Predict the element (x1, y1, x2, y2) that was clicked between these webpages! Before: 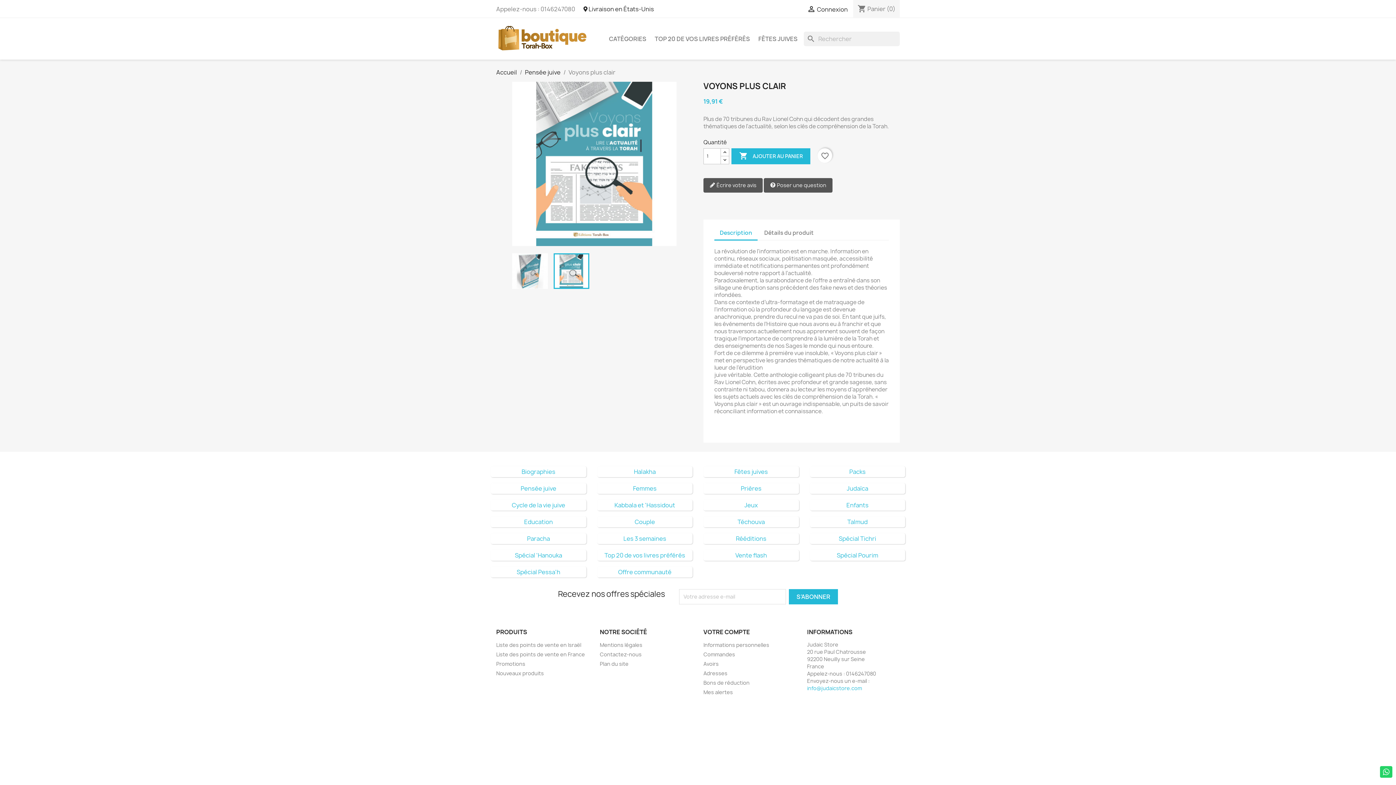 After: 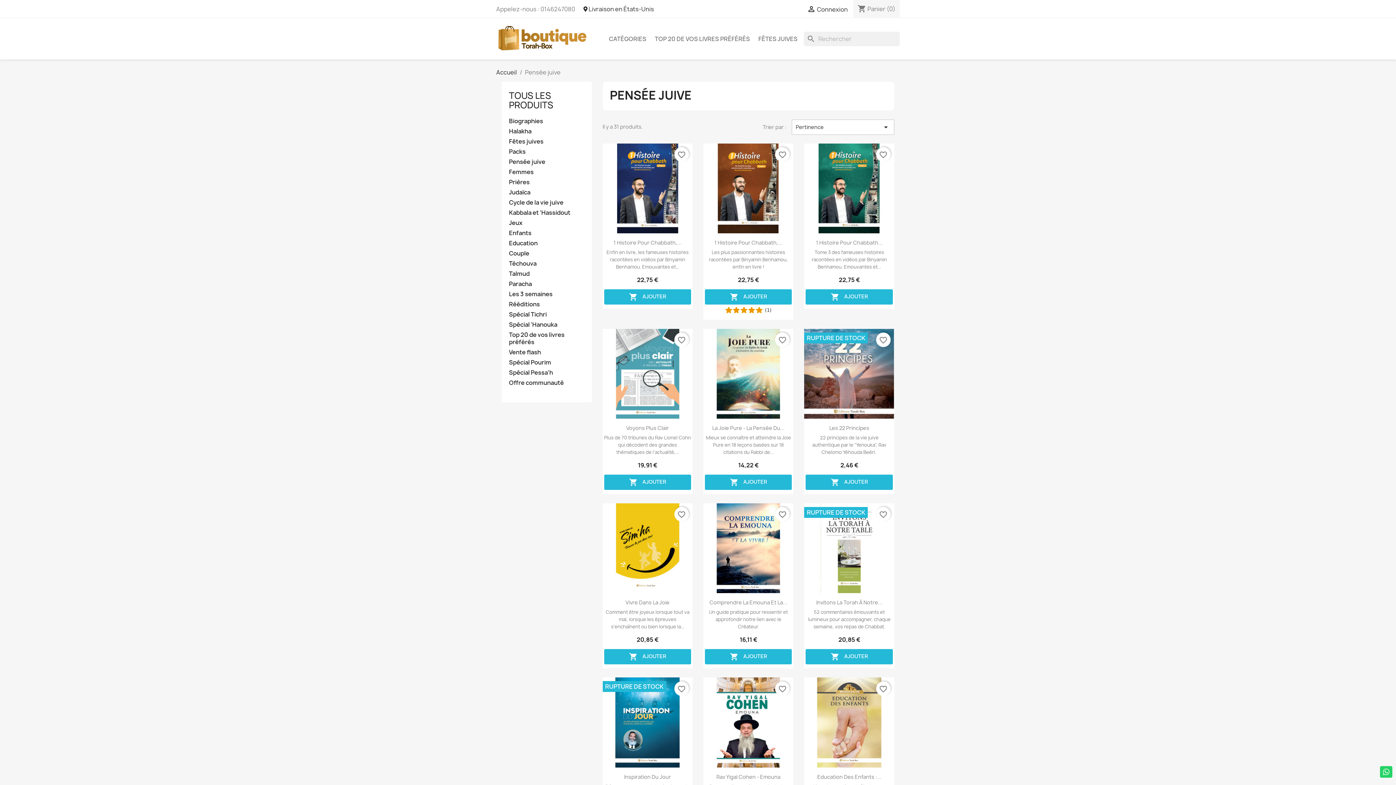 Action: label: Pensée juive bbox: (490, 483, 586, 494)